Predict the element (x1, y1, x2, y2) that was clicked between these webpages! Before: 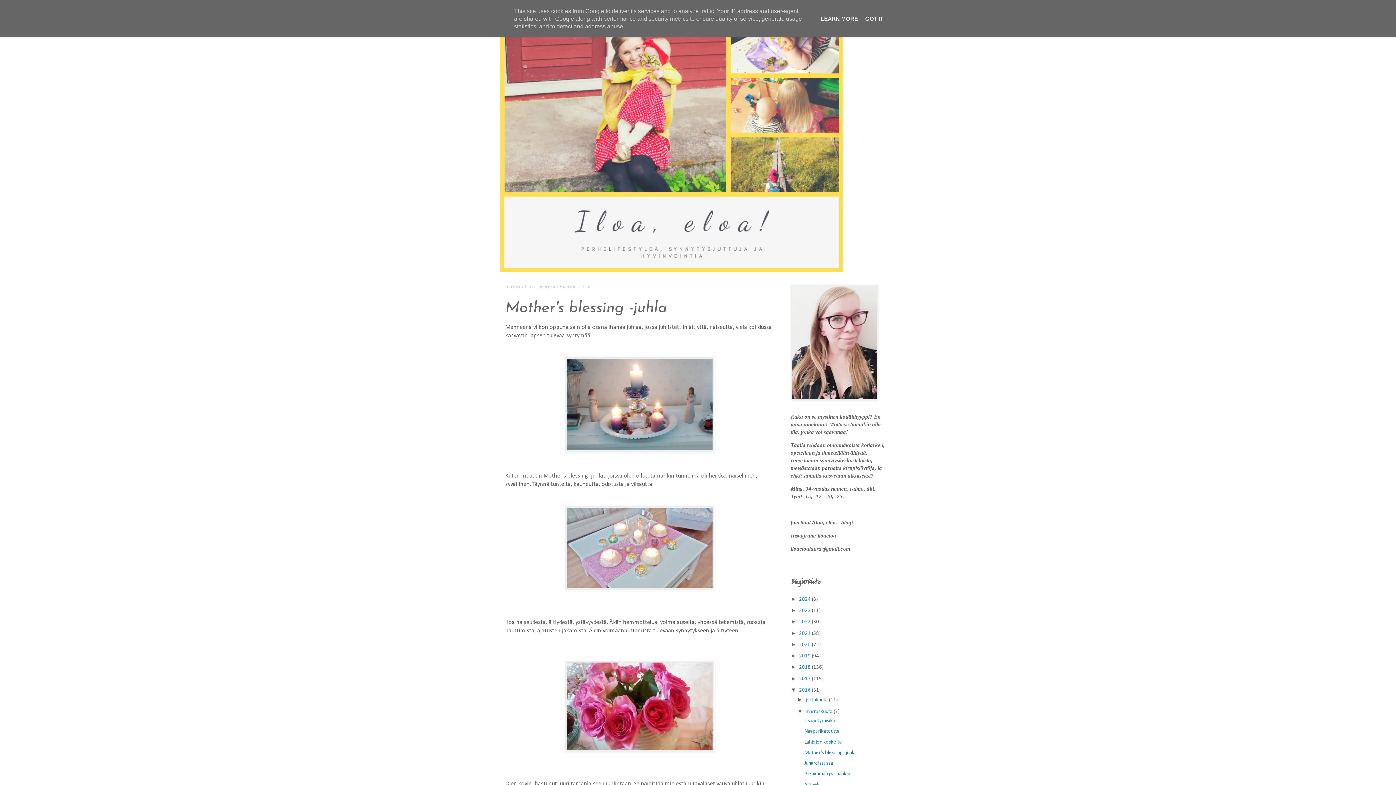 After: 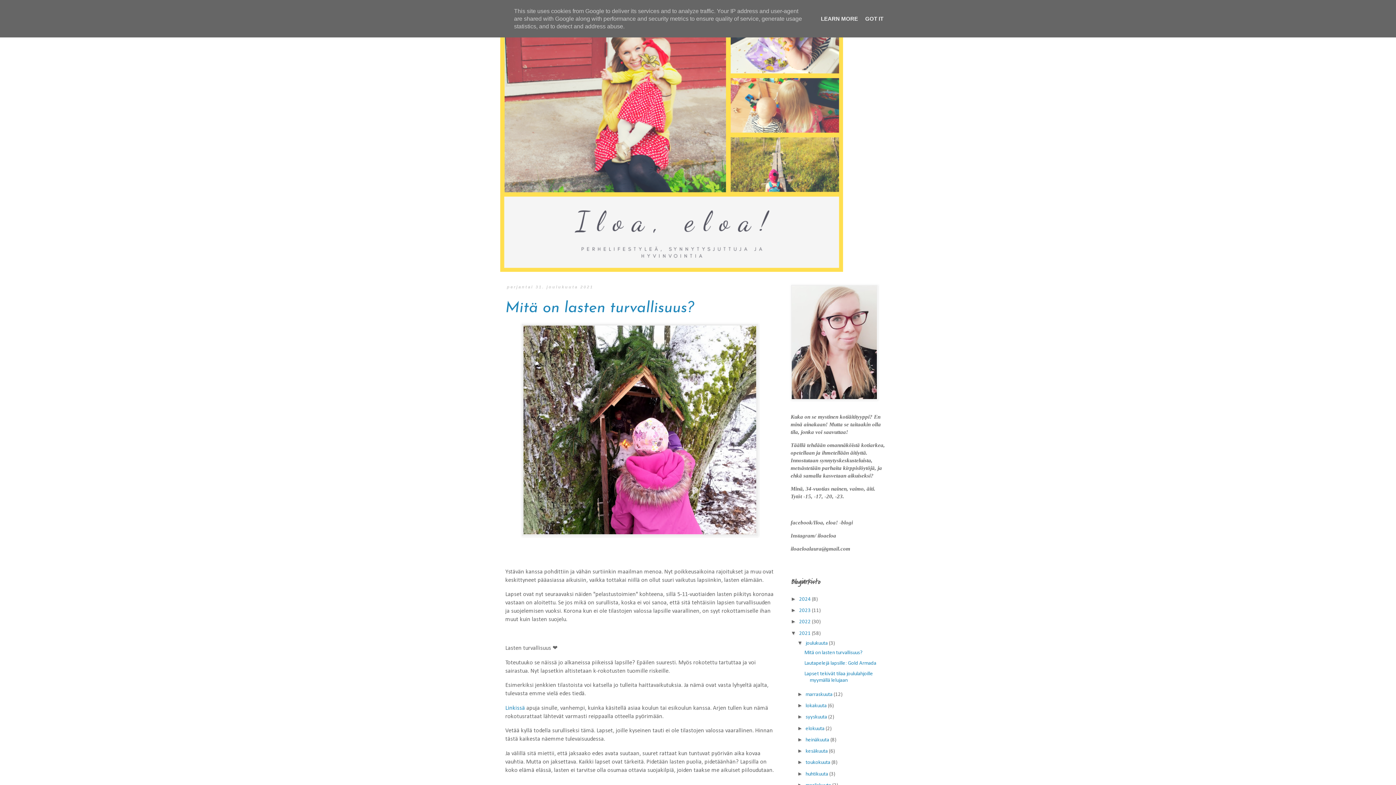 Action: label: 2021  bbox: (799, 631, 812, 636)